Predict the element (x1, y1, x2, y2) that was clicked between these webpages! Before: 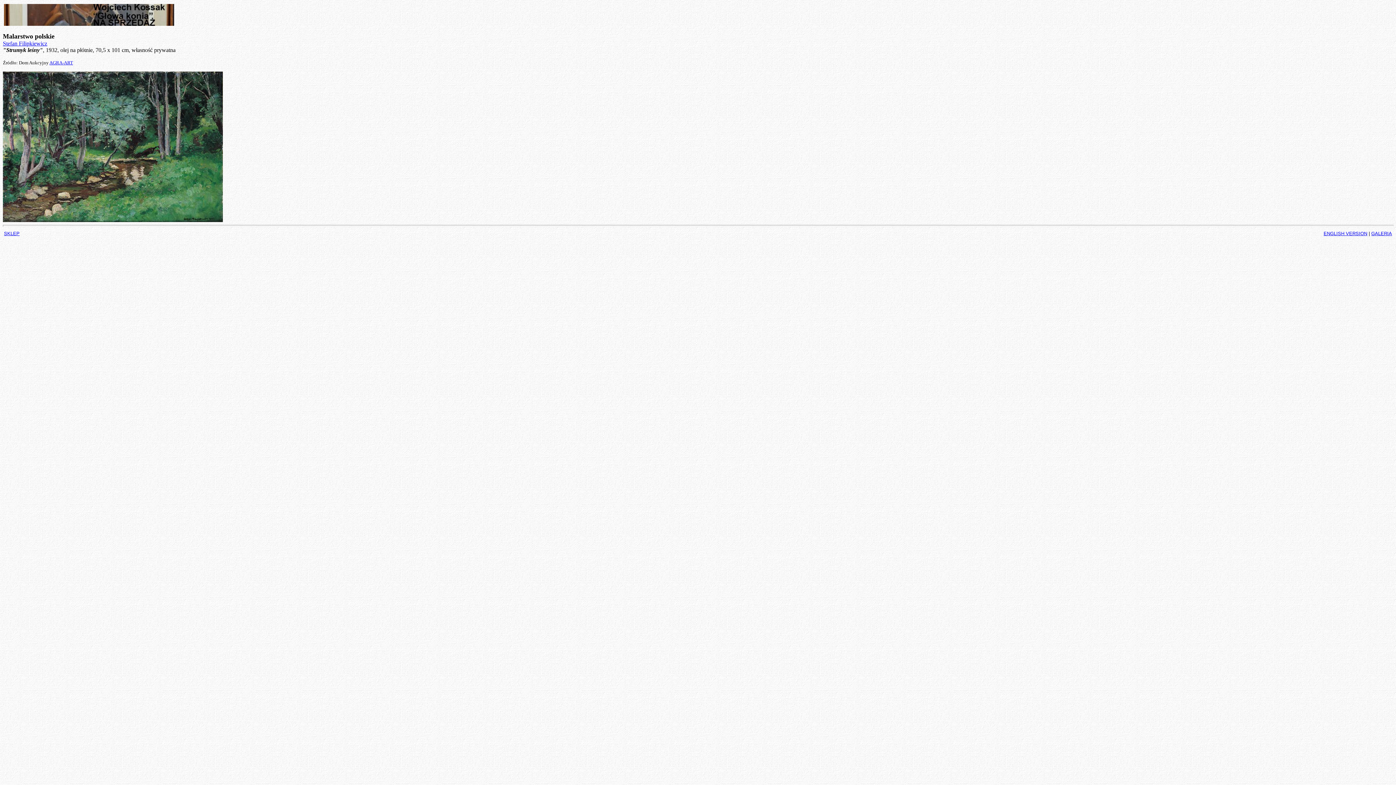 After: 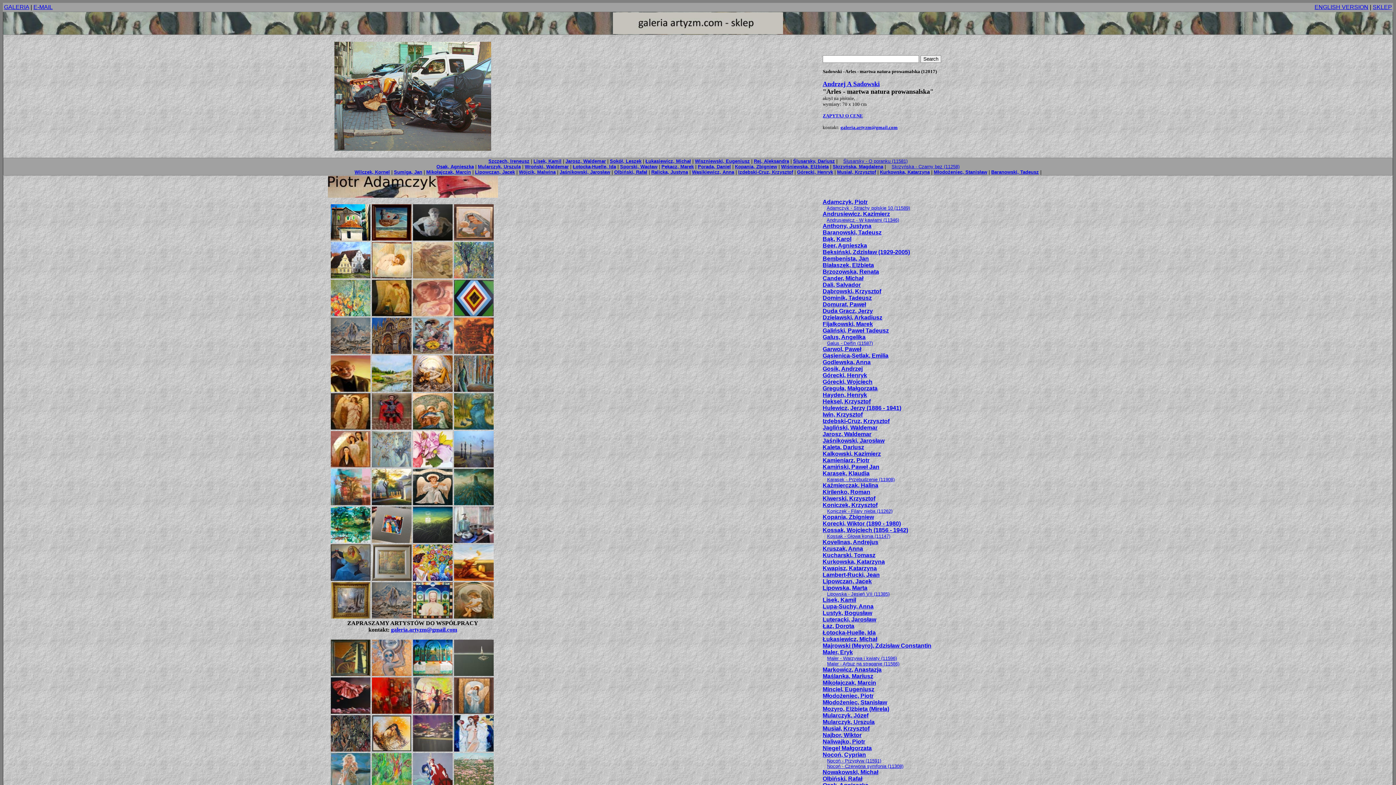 Action: bbox: (4, 230, 19, 236) label: SKLEP